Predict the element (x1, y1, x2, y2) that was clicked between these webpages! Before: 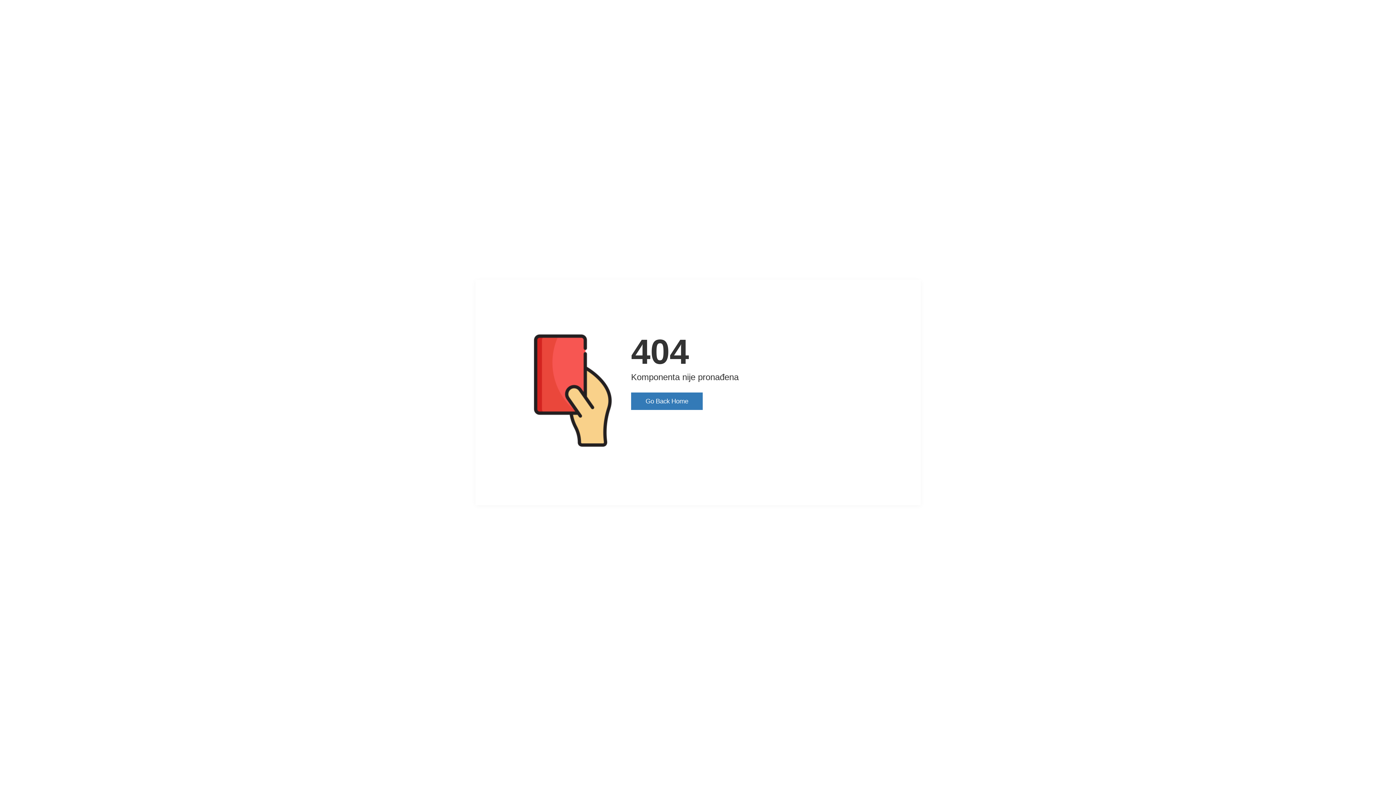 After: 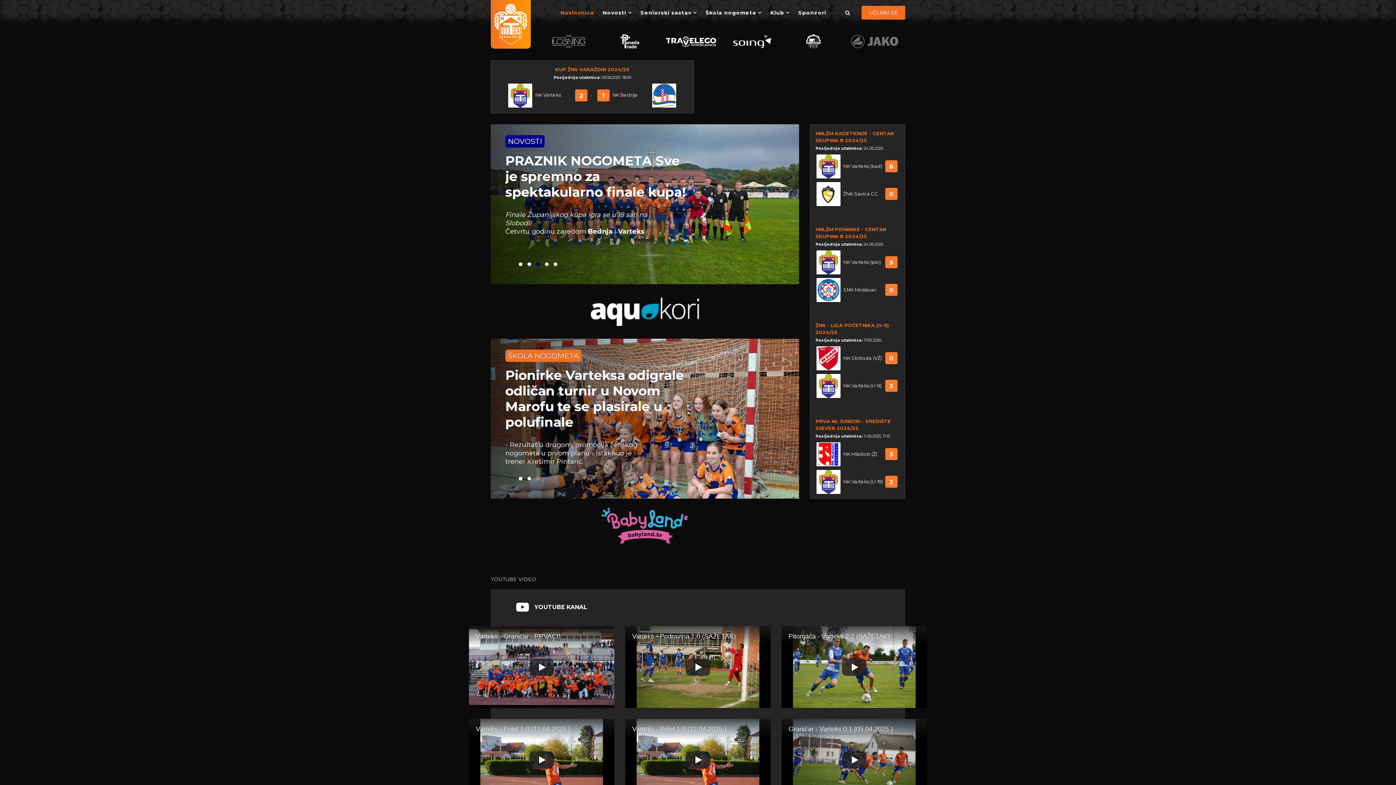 Action: label: Go Back Home bbox: (631, 392, 703, 410)